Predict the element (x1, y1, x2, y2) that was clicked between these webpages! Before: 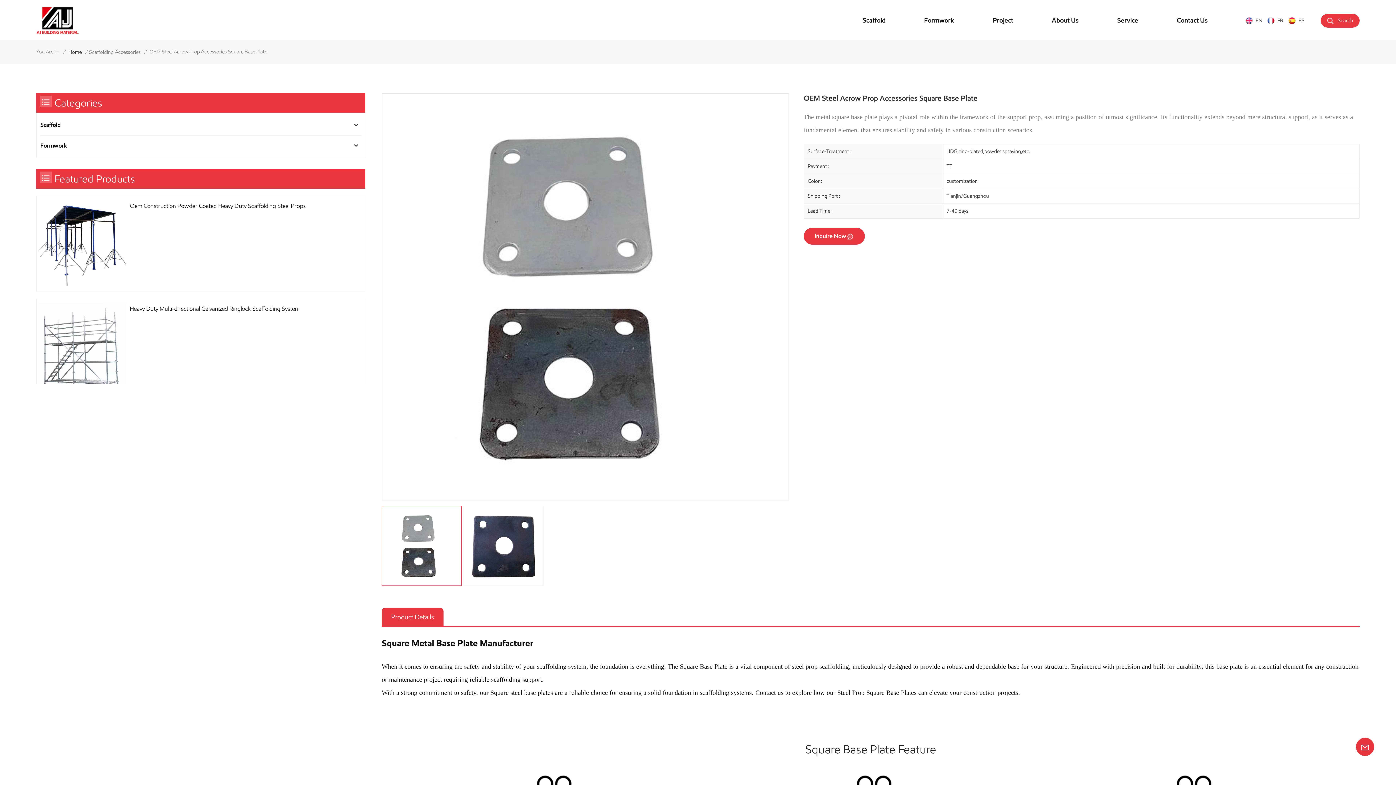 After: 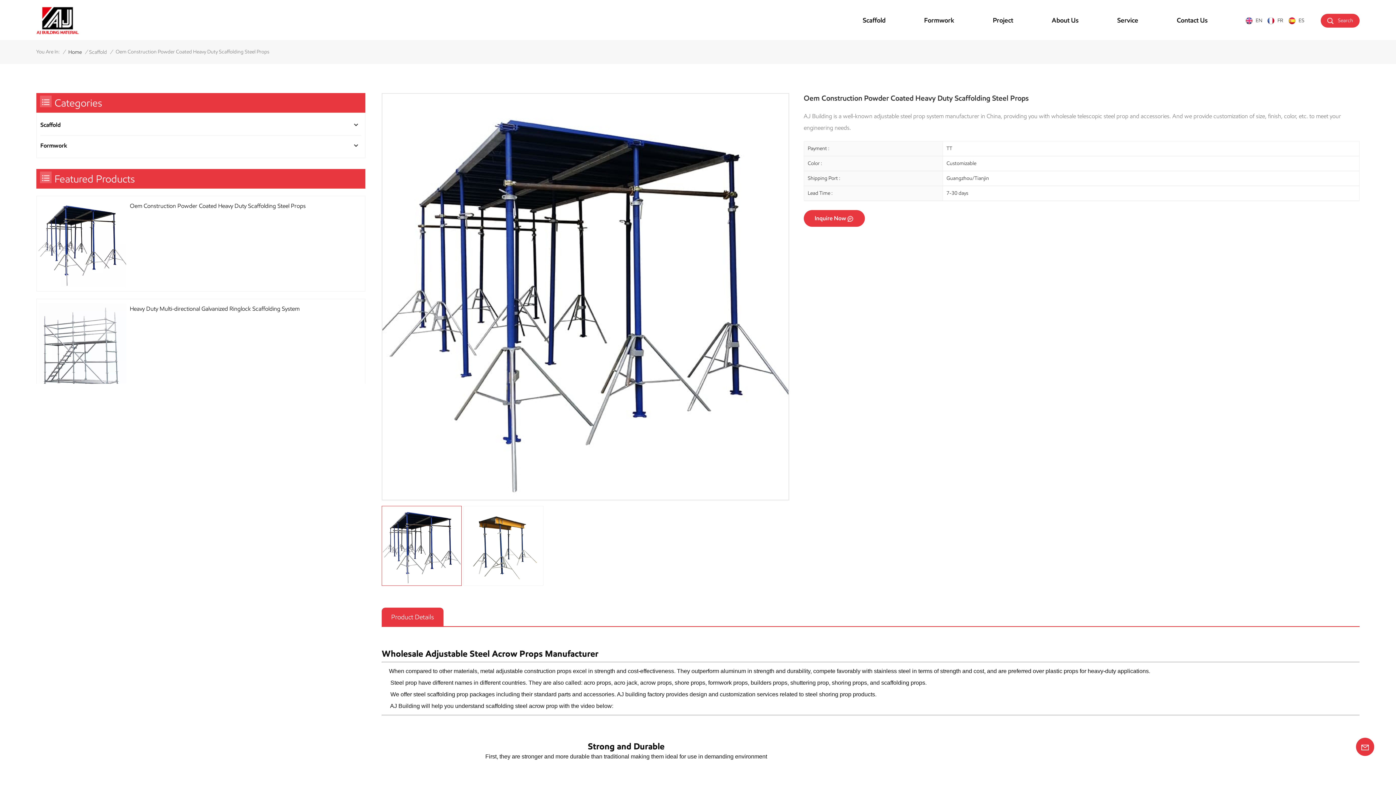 Action: bbox: (38, 199, 126, 287)